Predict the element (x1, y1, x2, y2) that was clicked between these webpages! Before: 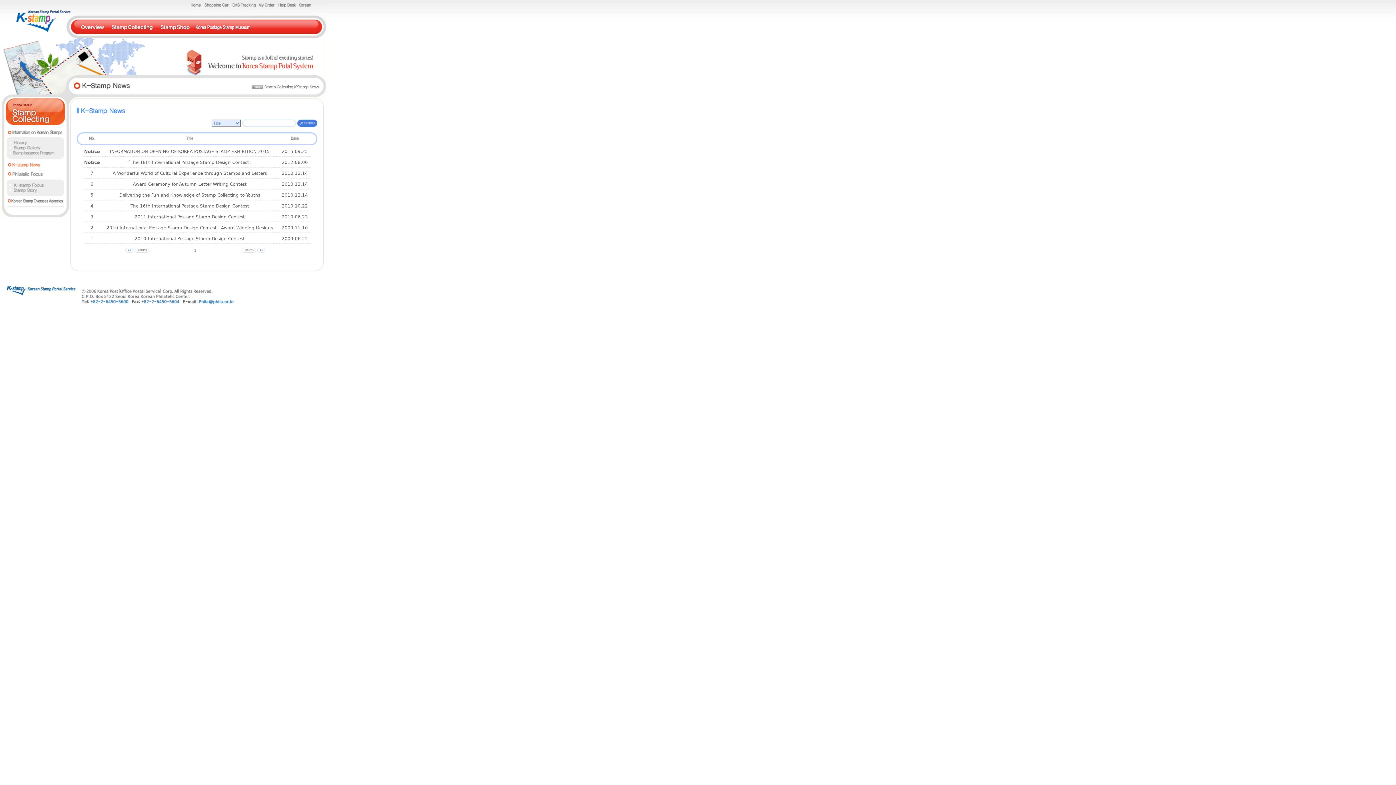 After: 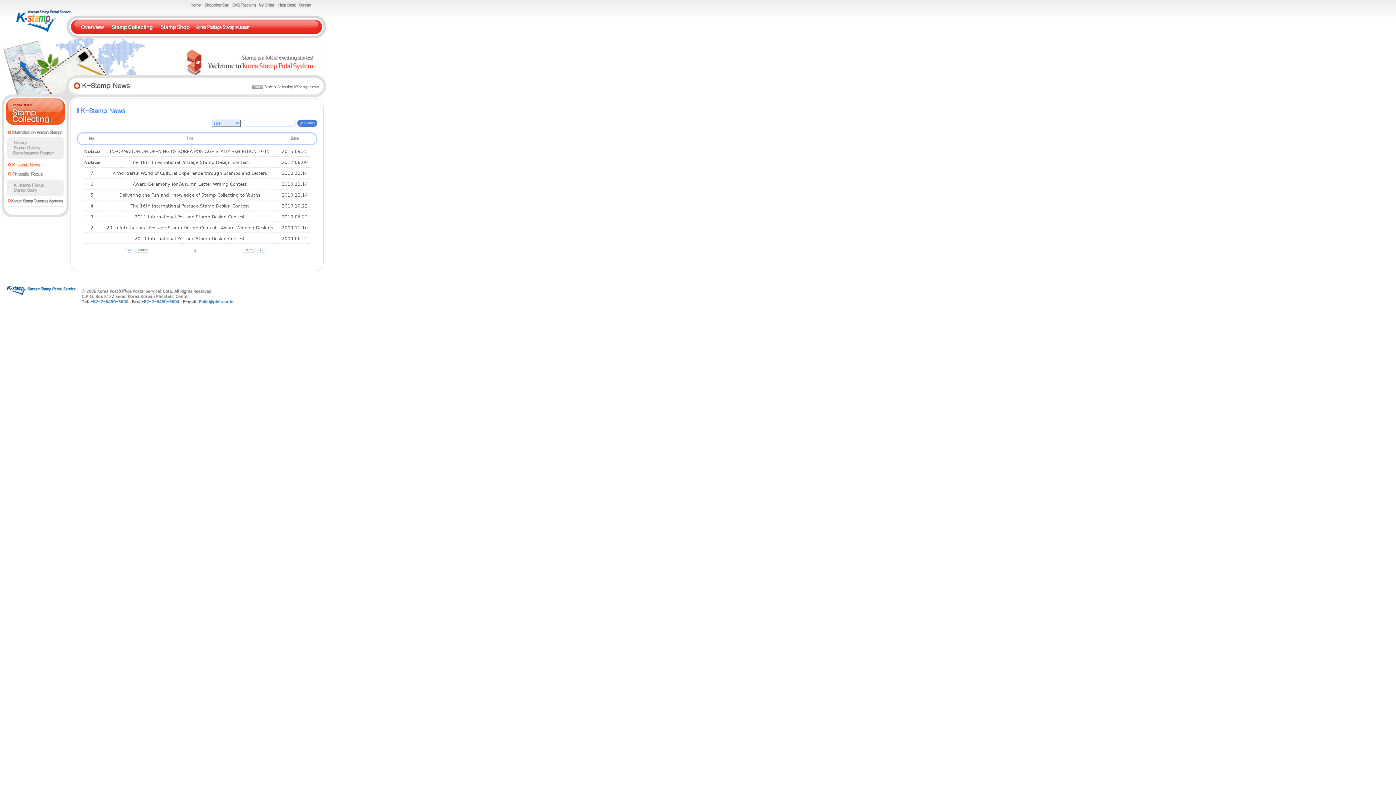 Action: bbox: (232, 3, 256, 8)